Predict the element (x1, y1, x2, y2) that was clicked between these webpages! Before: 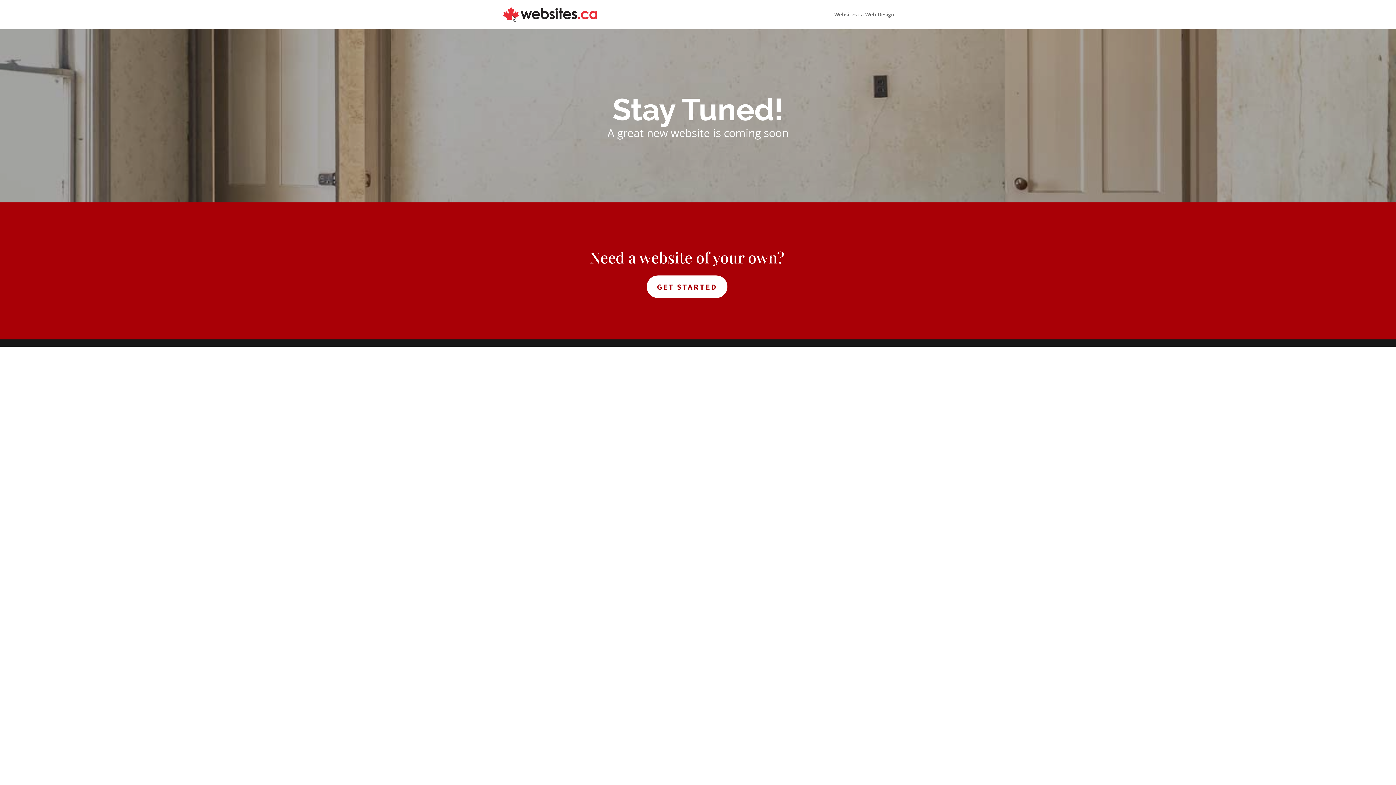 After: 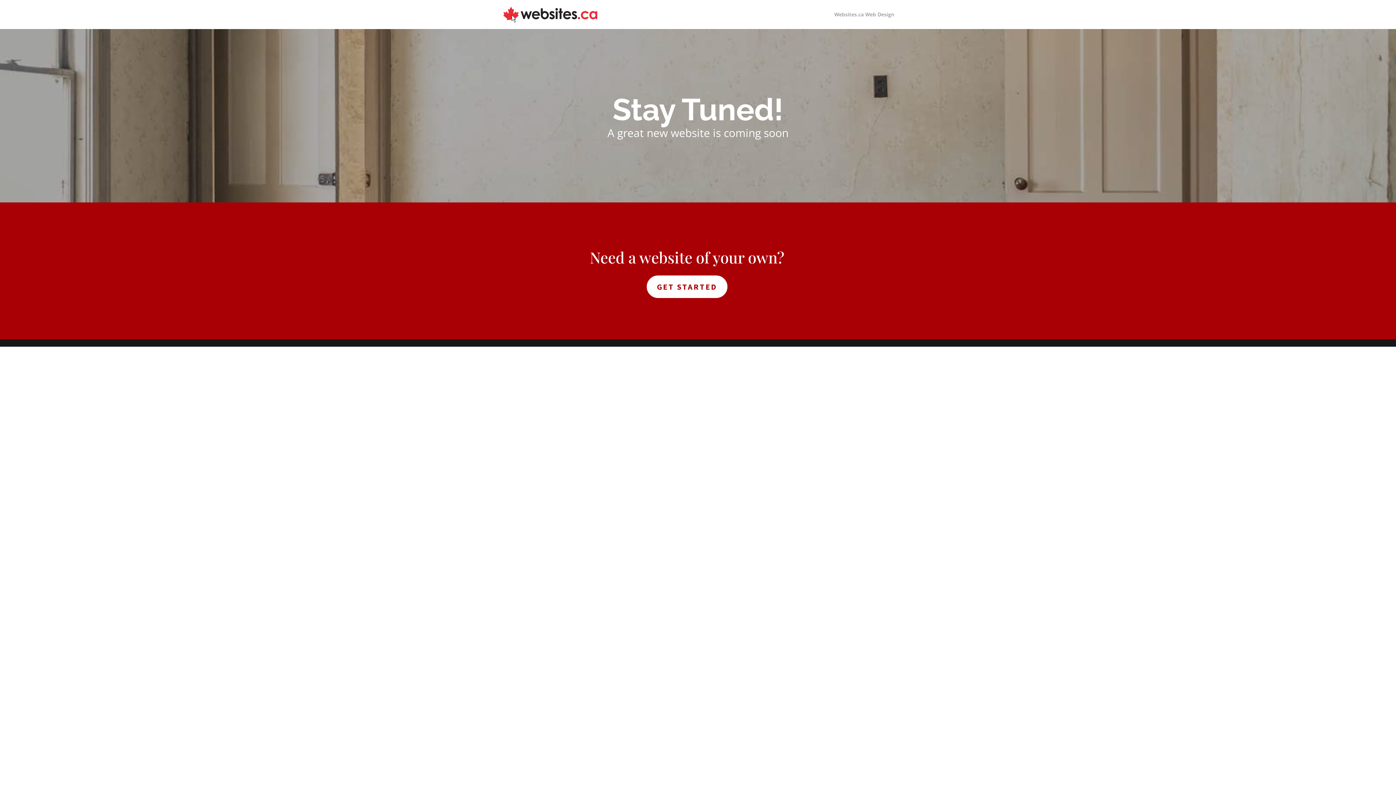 Action: label: Websites.ca Web Design bbox: (834, 12, 894, 29)